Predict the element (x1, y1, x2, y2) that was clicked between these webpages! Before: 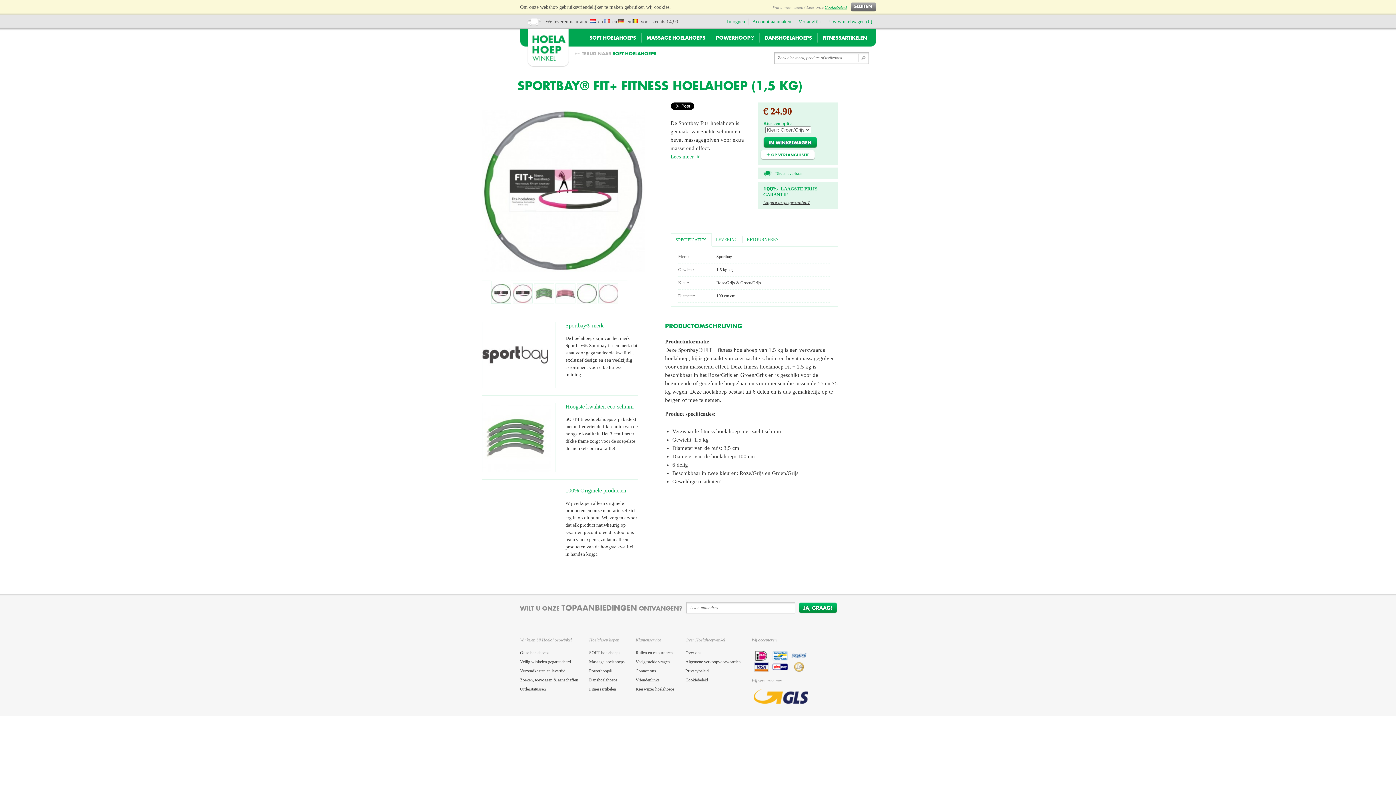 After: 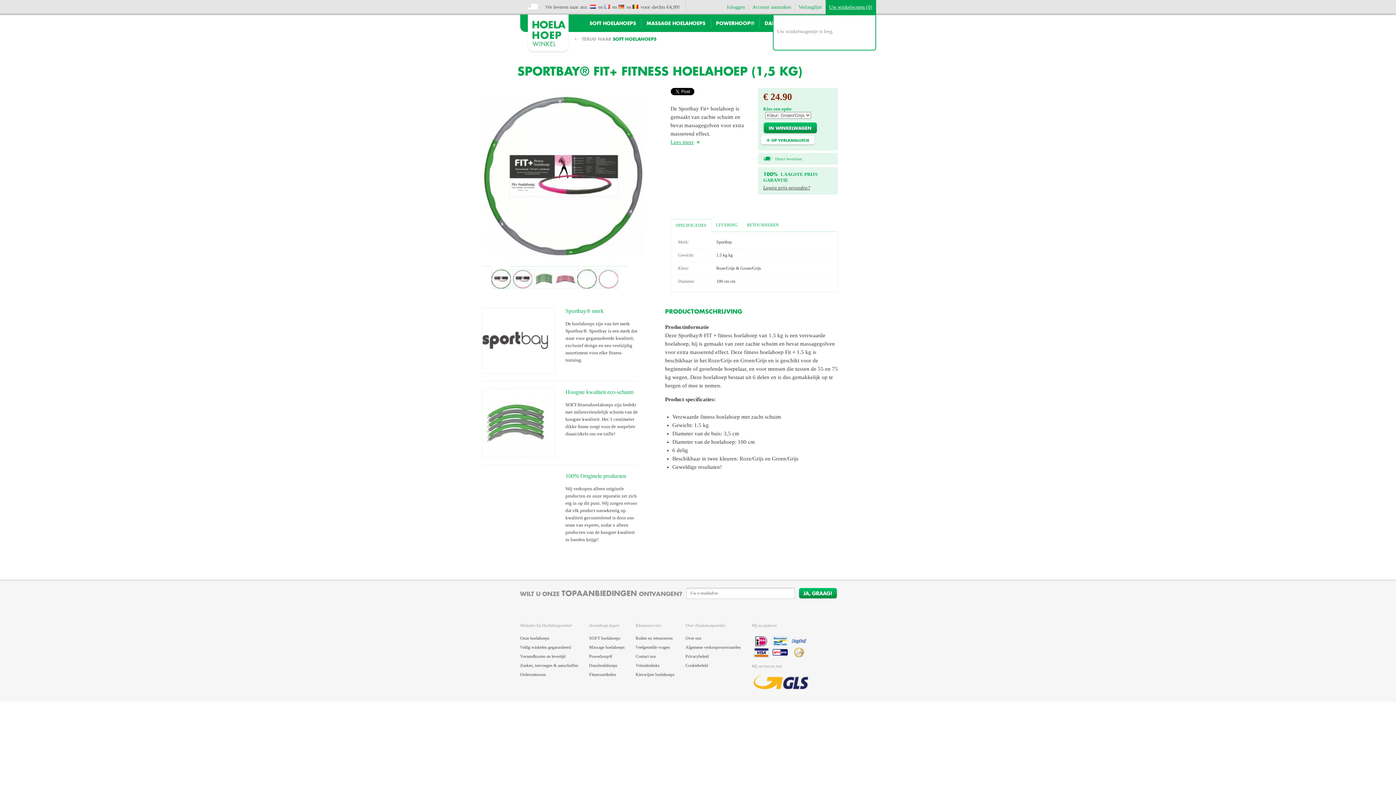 Action: bbox: (850, 2, 876, 11) label: SLUITEN